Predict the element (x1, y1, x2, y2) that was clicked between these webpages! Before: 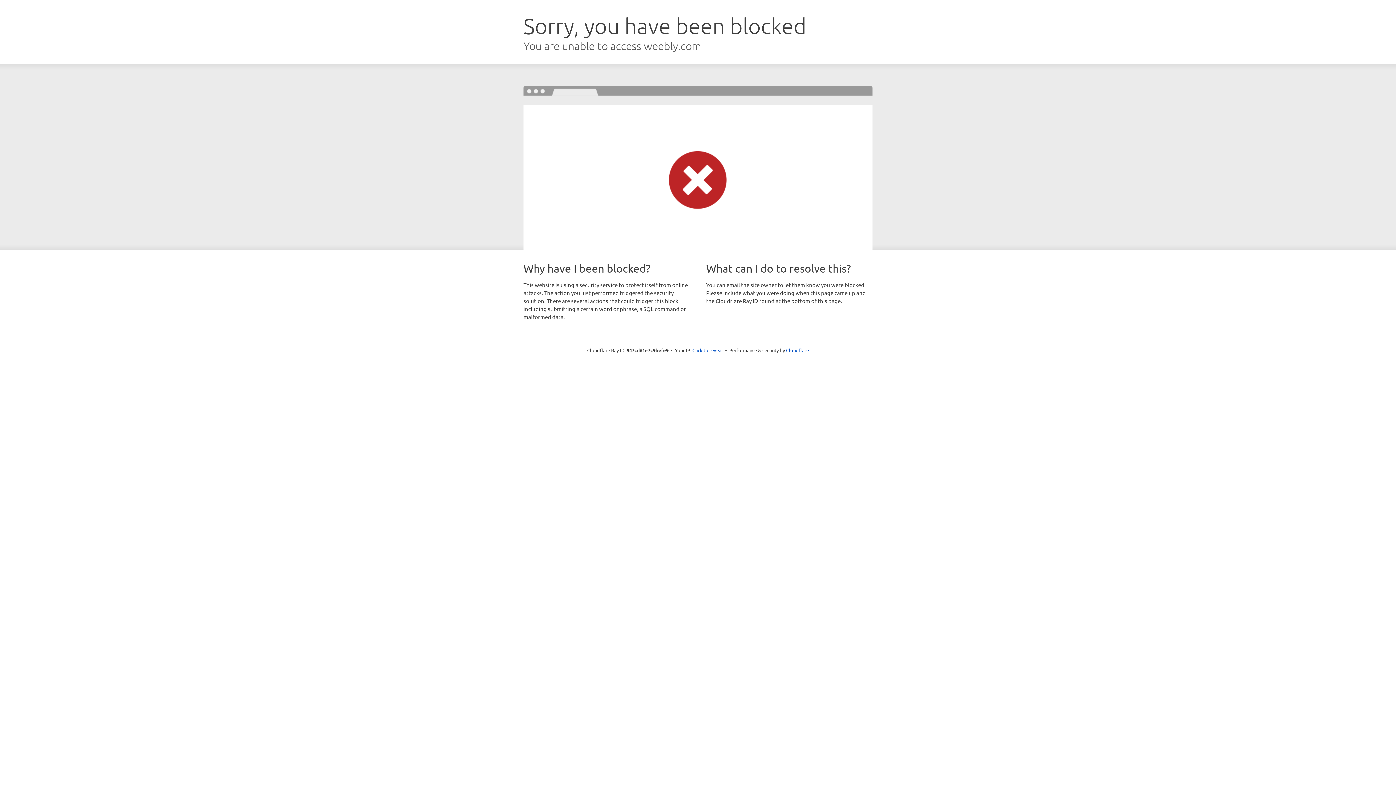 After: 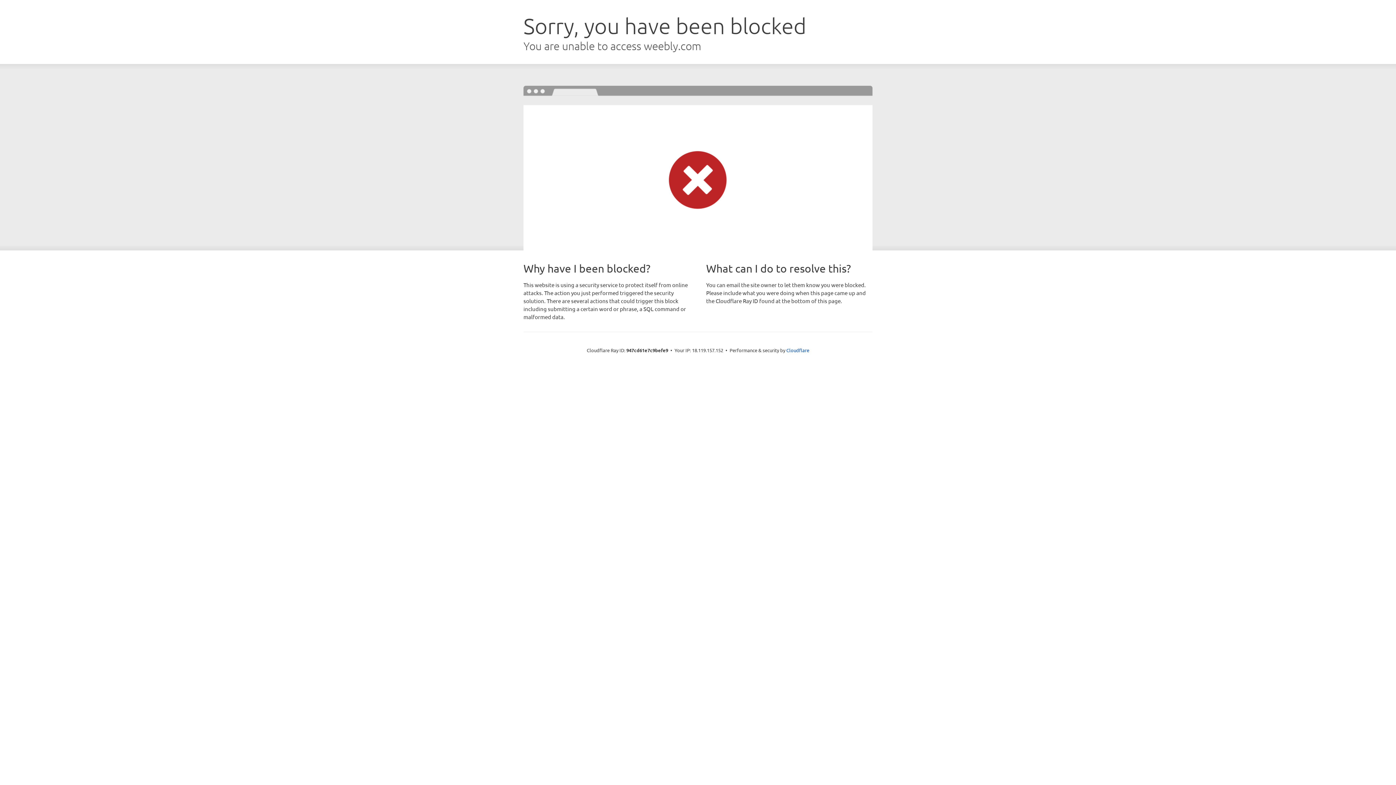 Action: label: Click to reveal bbox: (692, 346, 723, 353)